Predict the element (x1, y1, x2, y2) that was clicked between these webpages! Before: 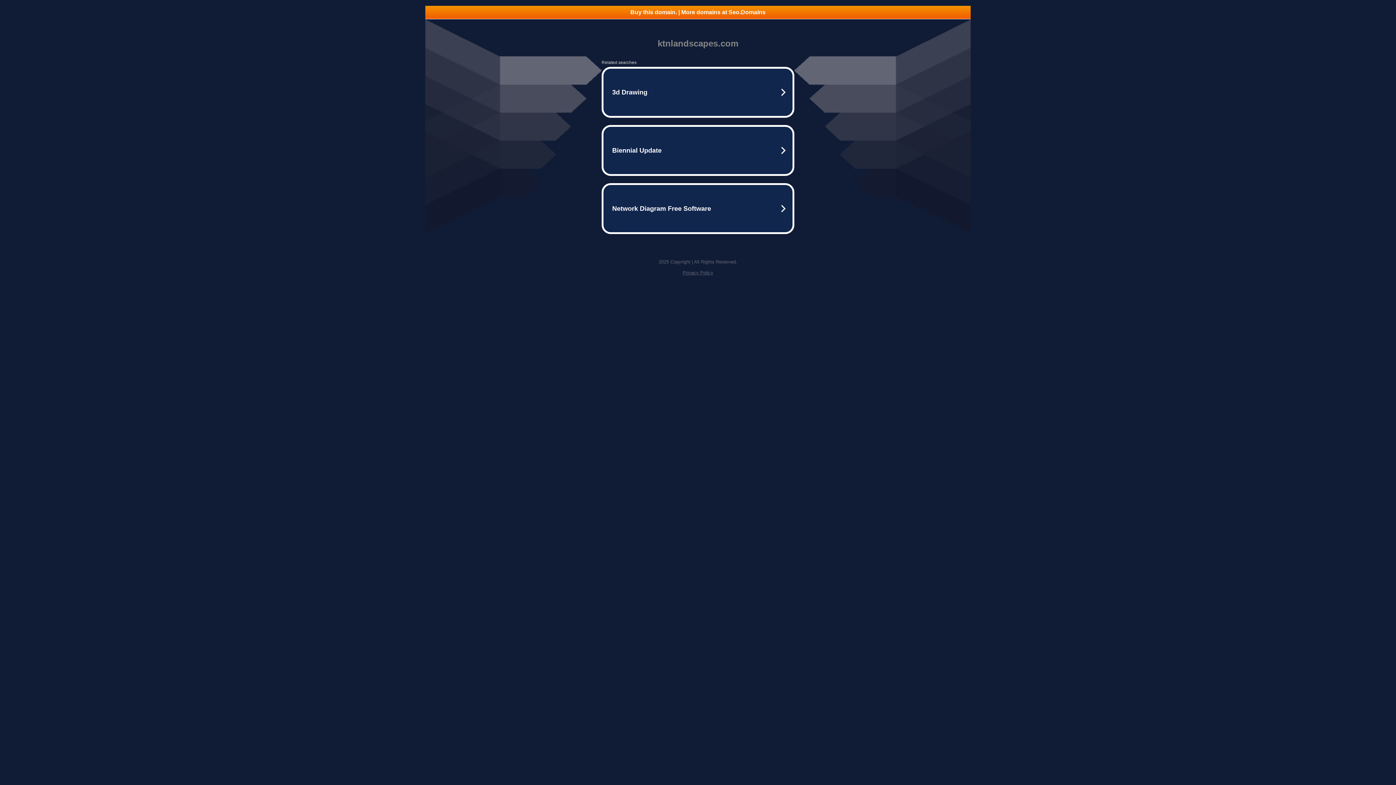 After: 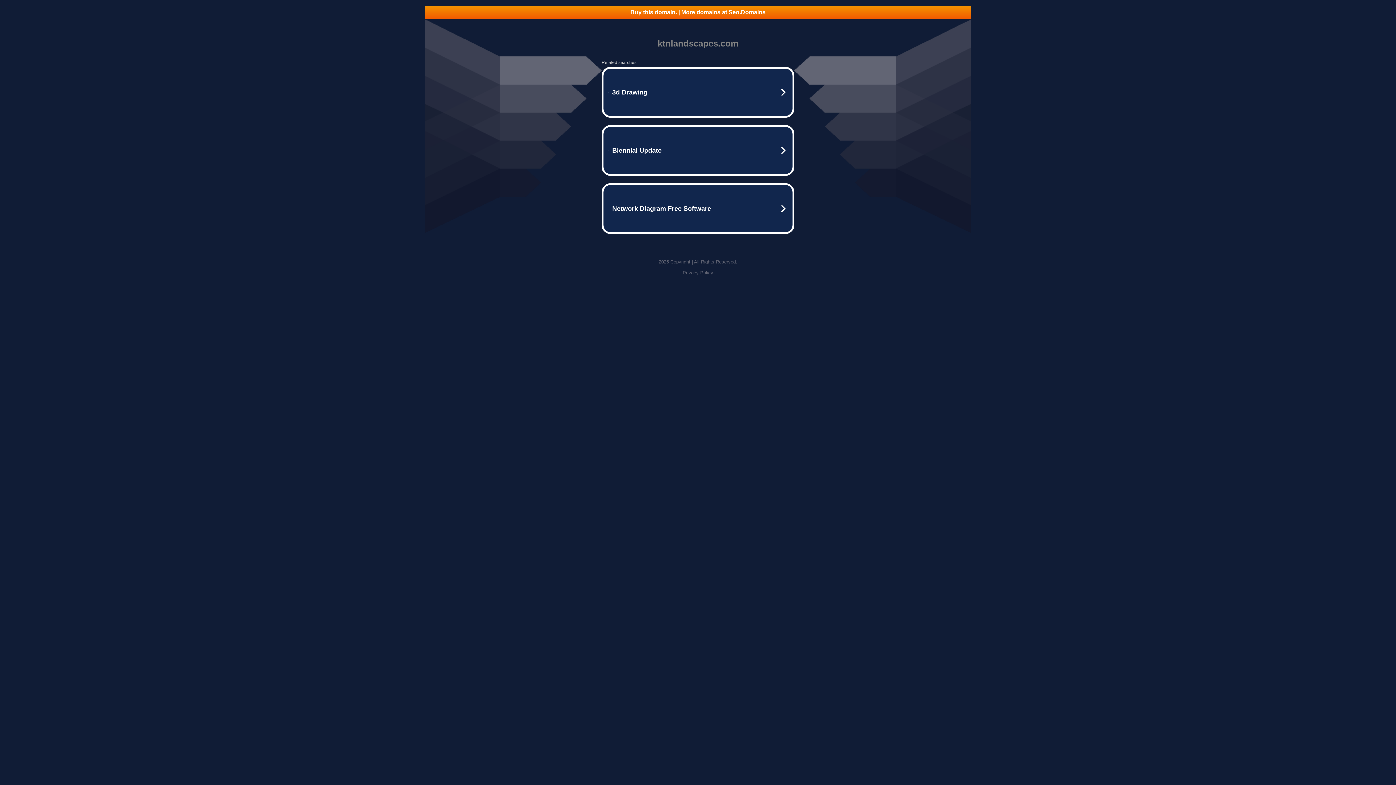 Action: label: Privacy Policy bbox: (682, 270, 713, 275)